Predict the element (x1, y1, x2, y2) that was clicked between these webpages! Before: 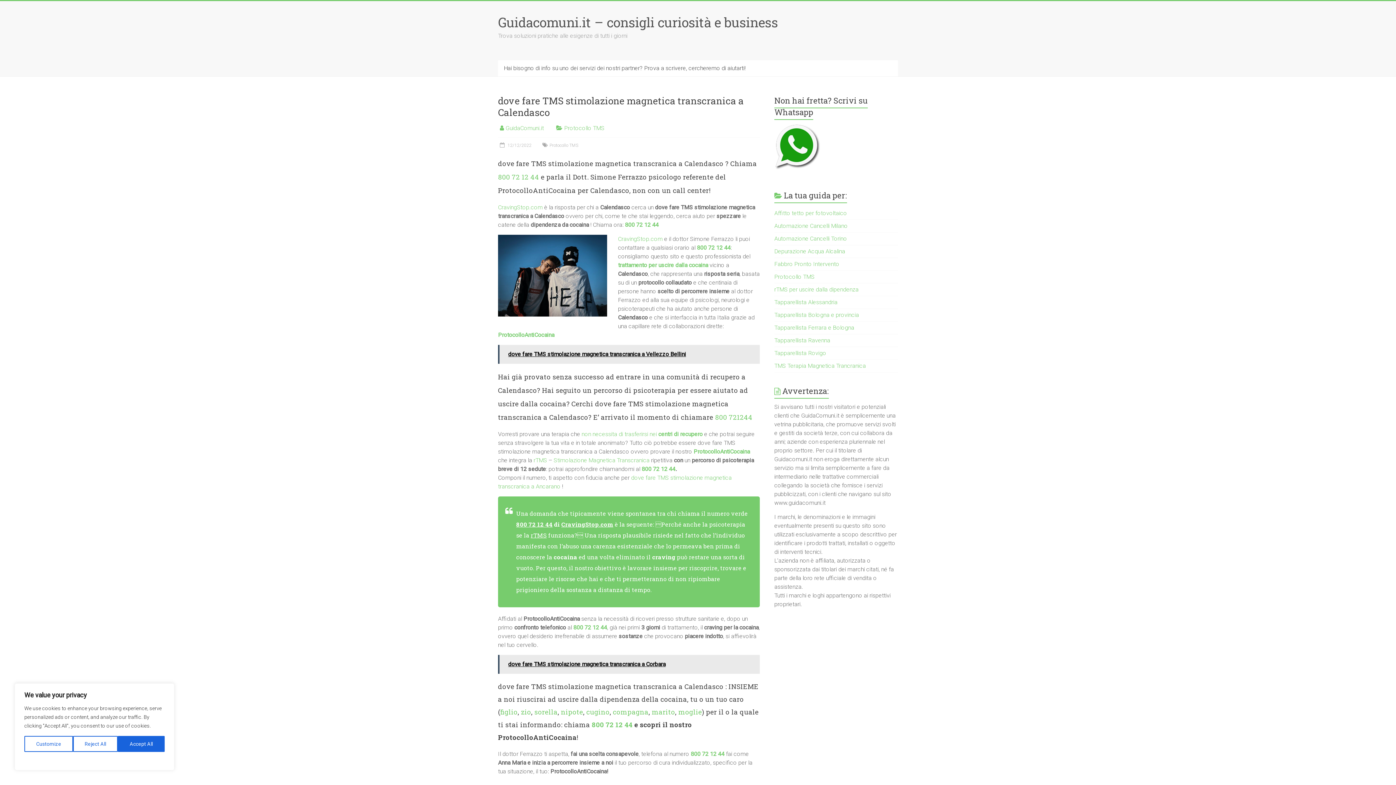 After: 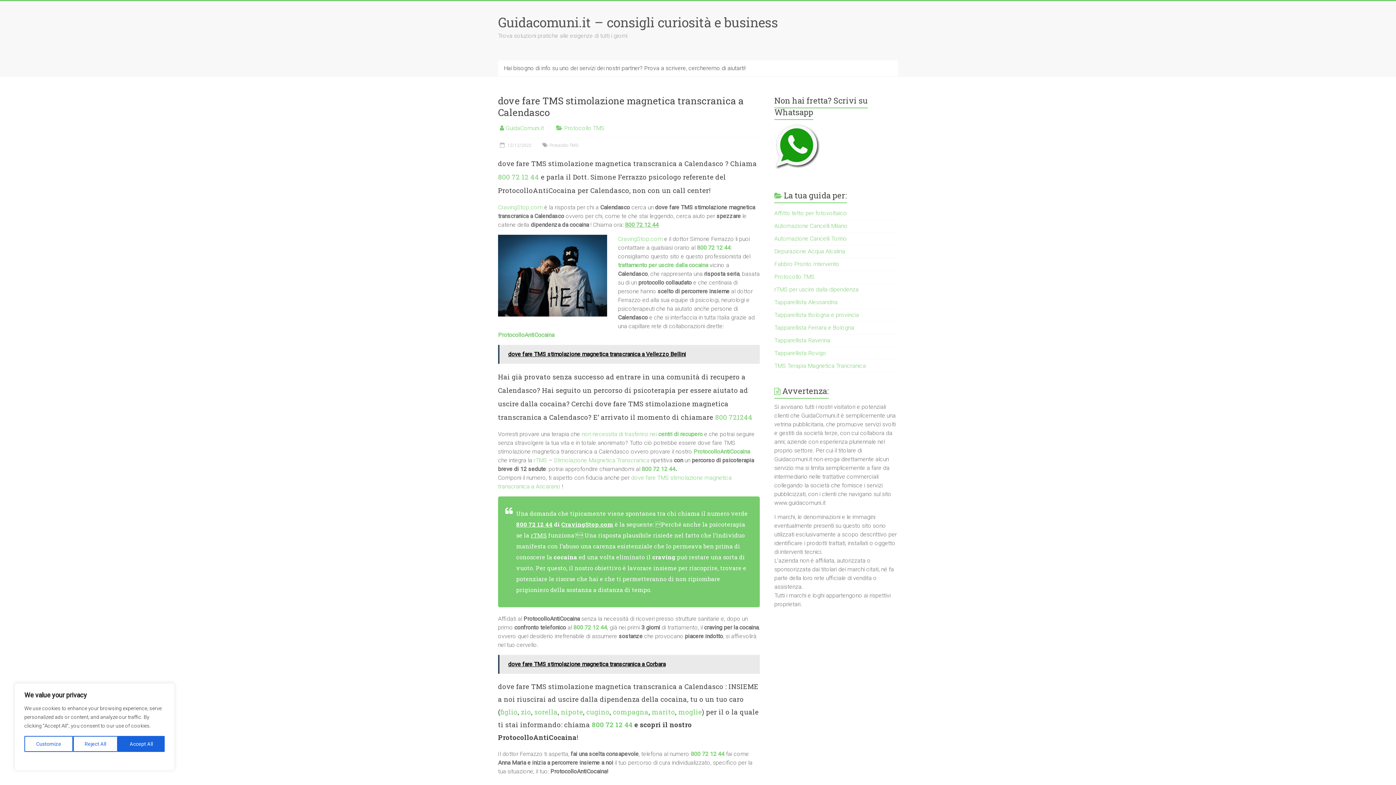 Action: label: 800 72 12 44 bbox: (625, 221, 658, 228)